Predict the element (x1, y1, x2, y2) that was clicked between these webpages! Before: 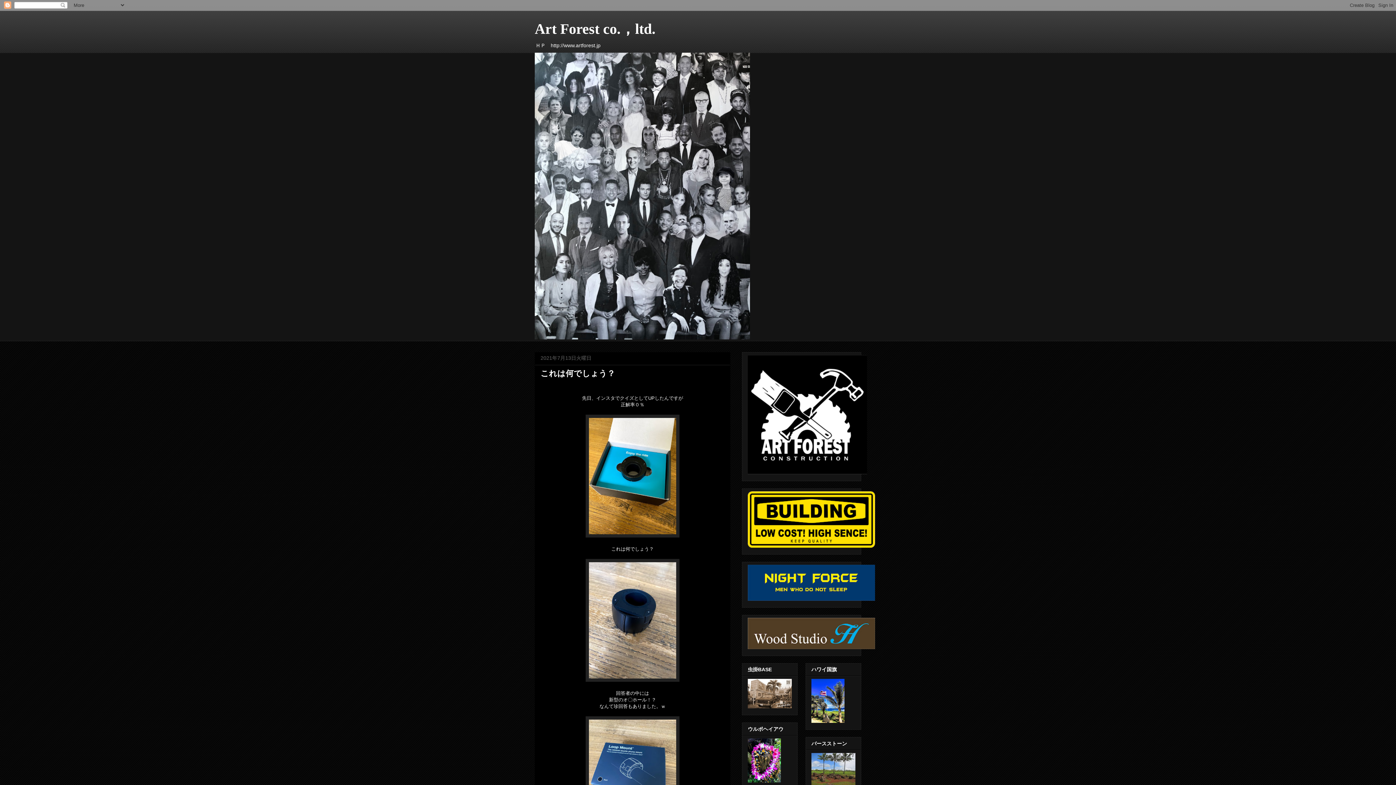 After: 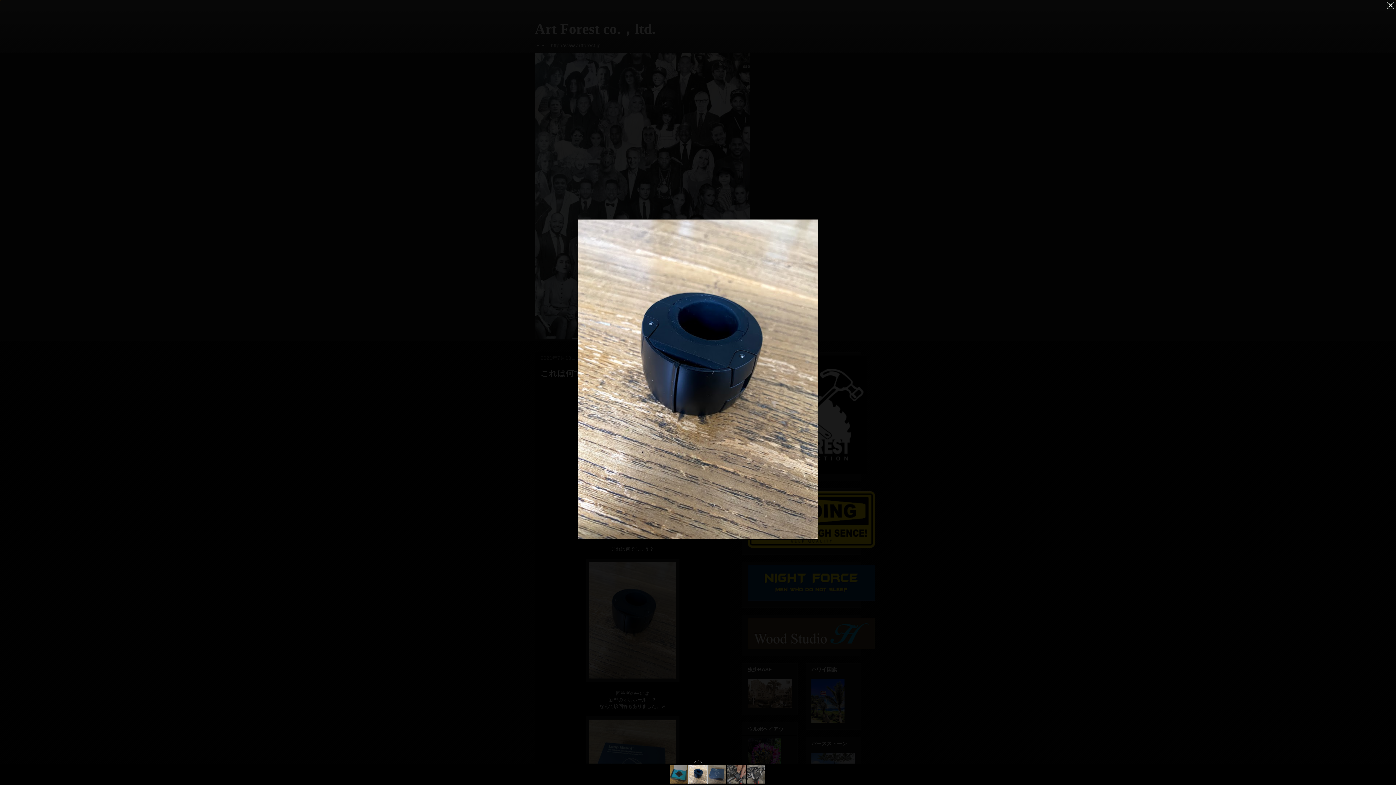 Action: bbox: (585, 677, 679, 683)